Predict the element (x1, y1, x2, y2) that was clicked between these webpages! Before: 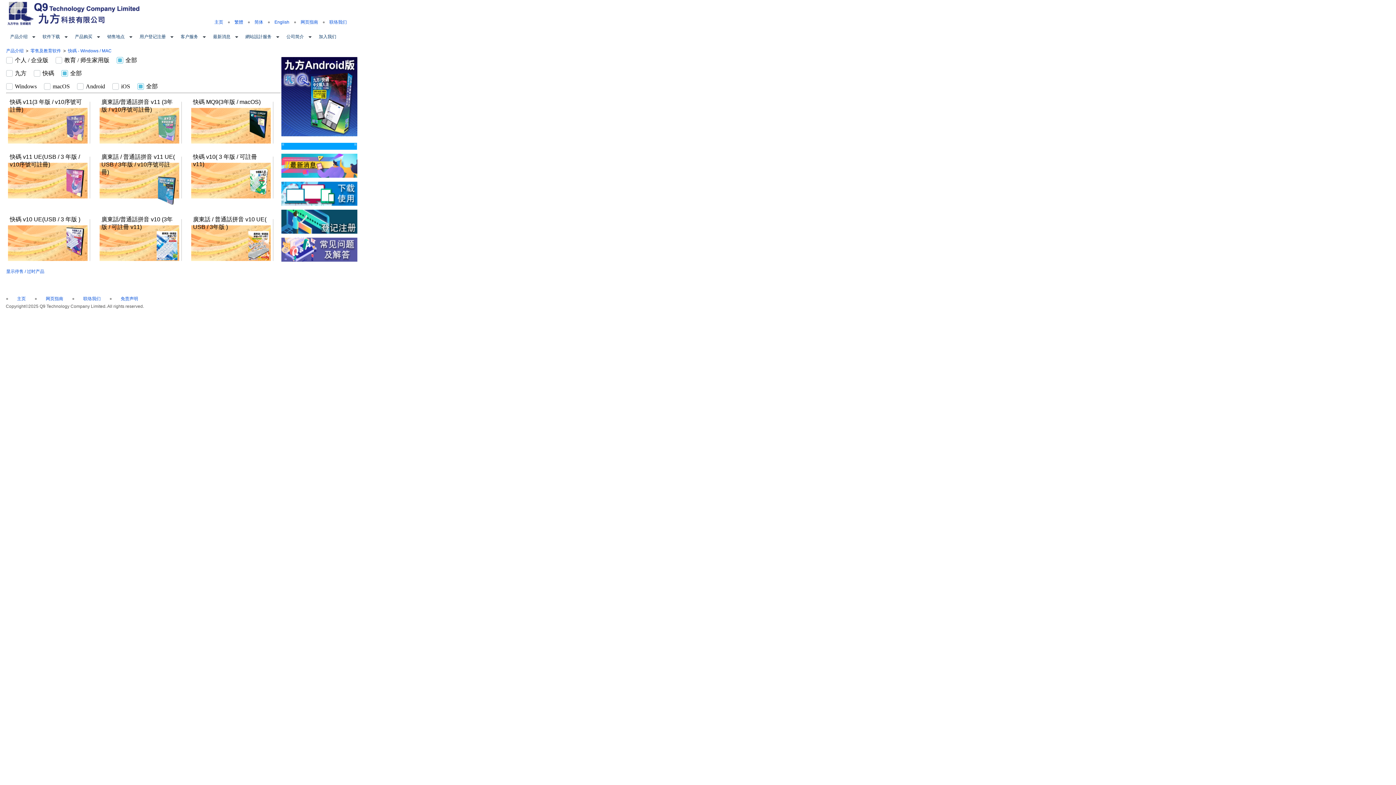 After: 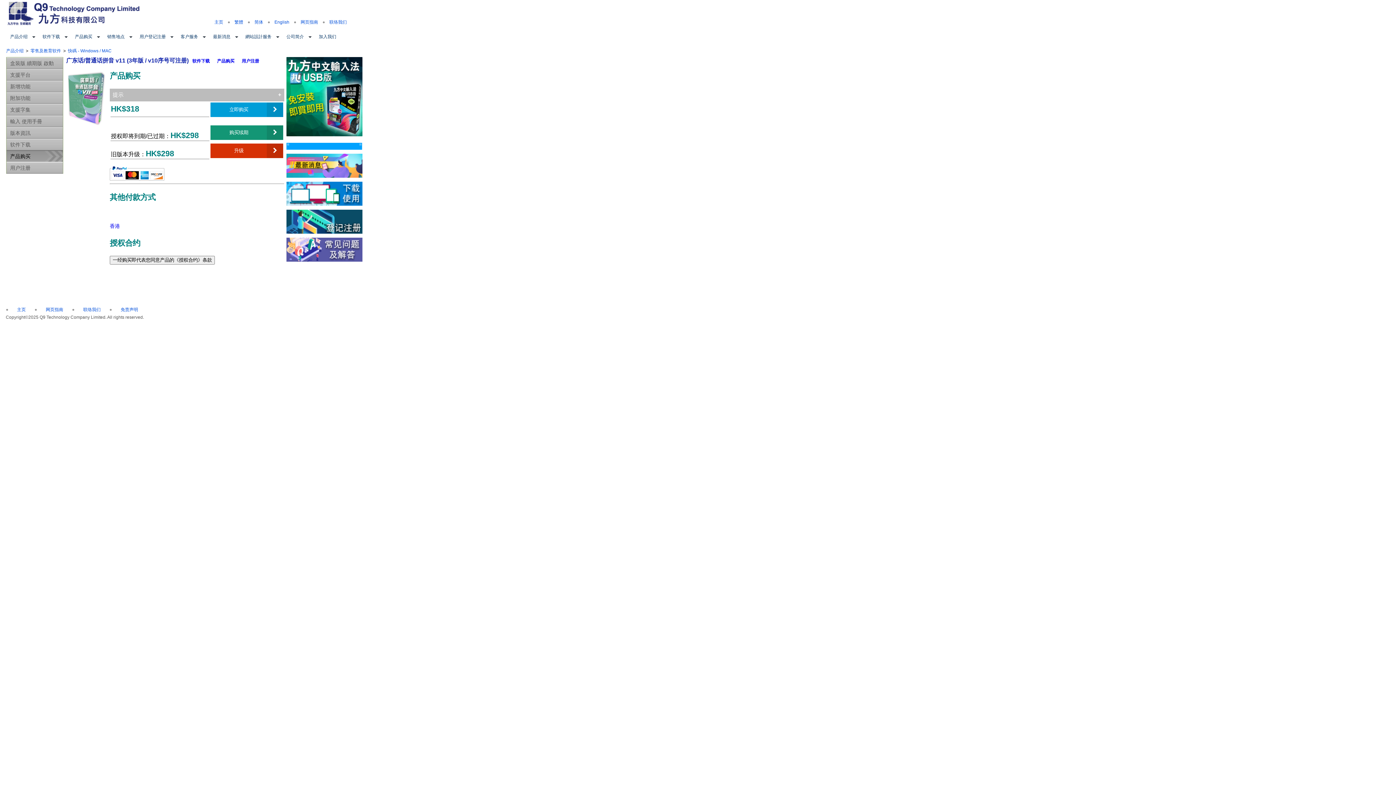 Action: label: 廣東話/普通話拼音 v11 (3年版 / v10序號可註冊) bbox: (101, 98, 177, 113)